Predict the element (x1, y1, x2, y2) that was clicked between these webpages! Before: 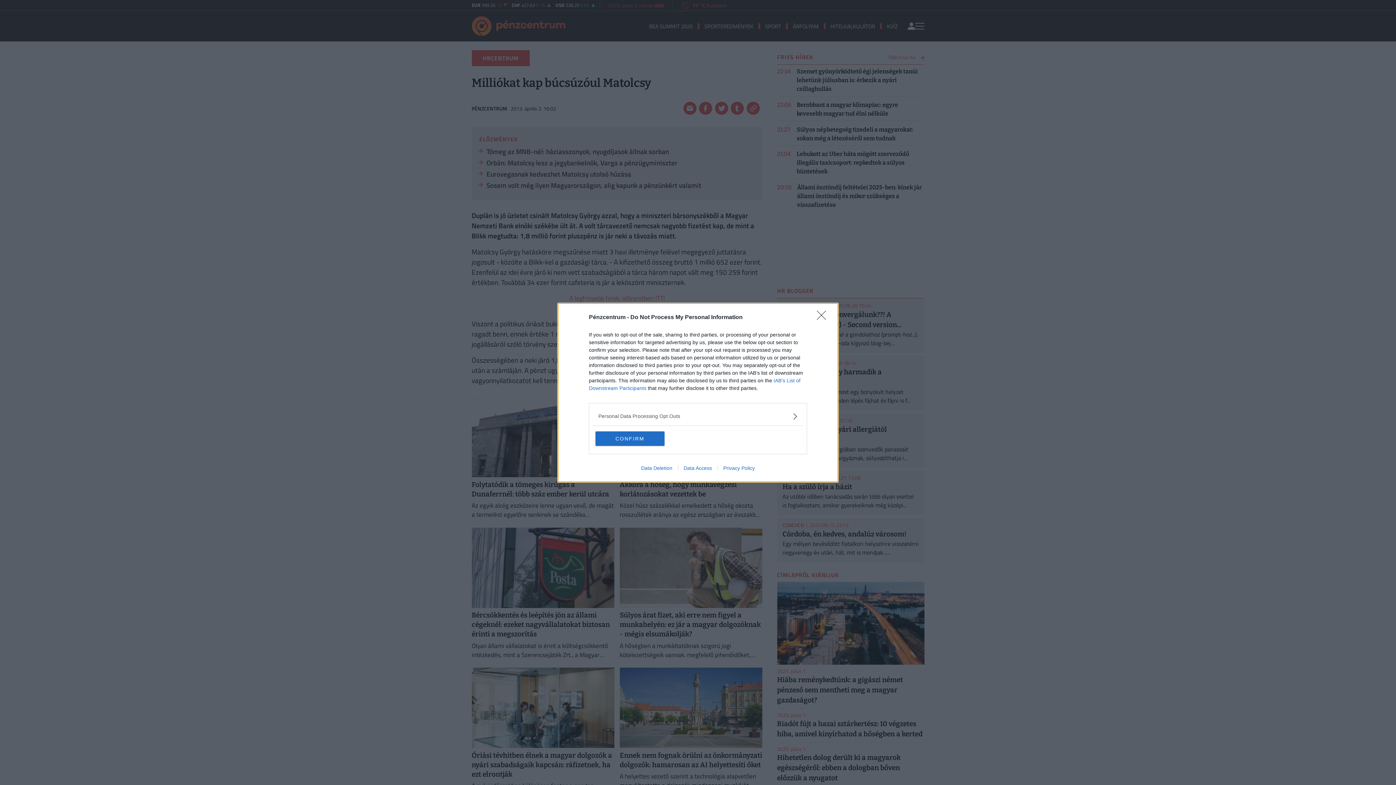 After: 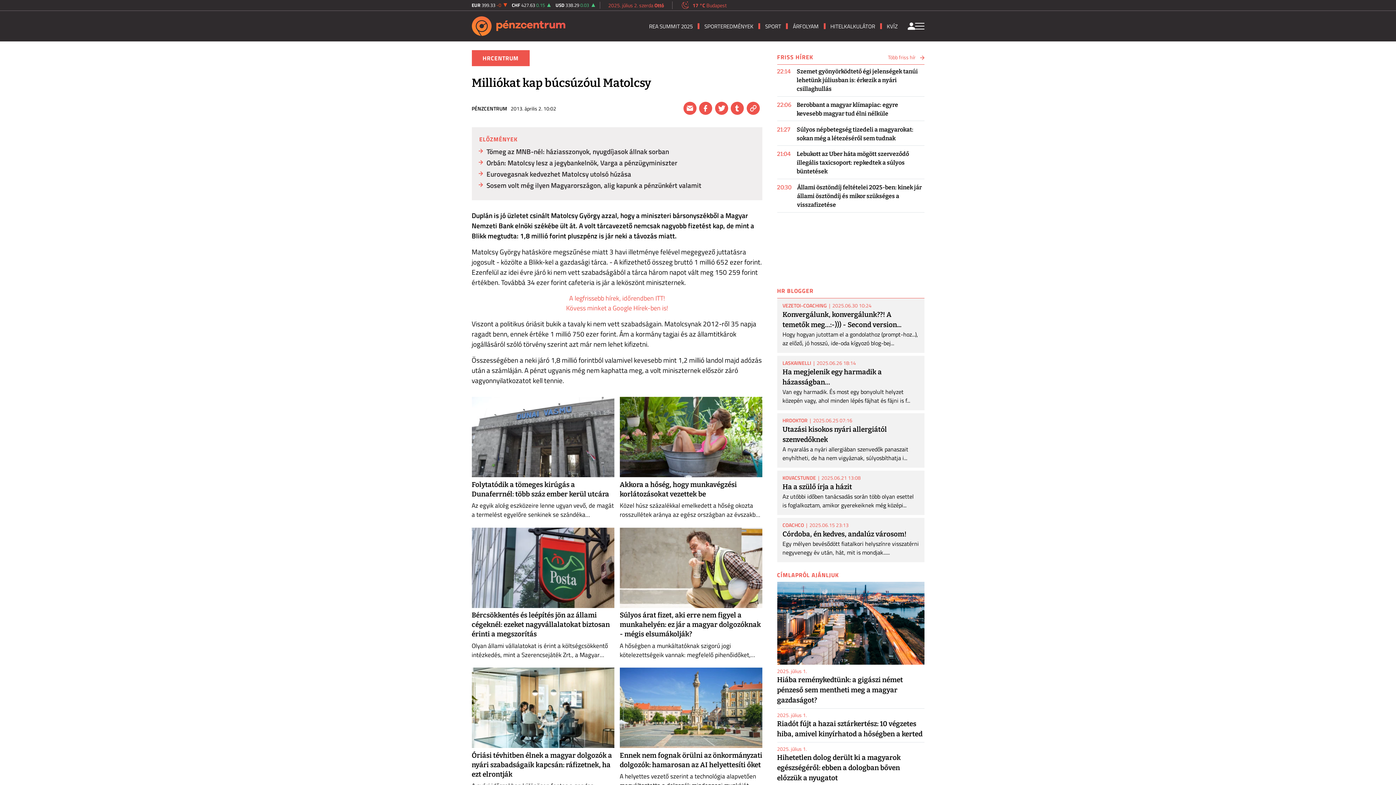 Action: bbox: (595, 431, 664, 446) label: CONFIRM